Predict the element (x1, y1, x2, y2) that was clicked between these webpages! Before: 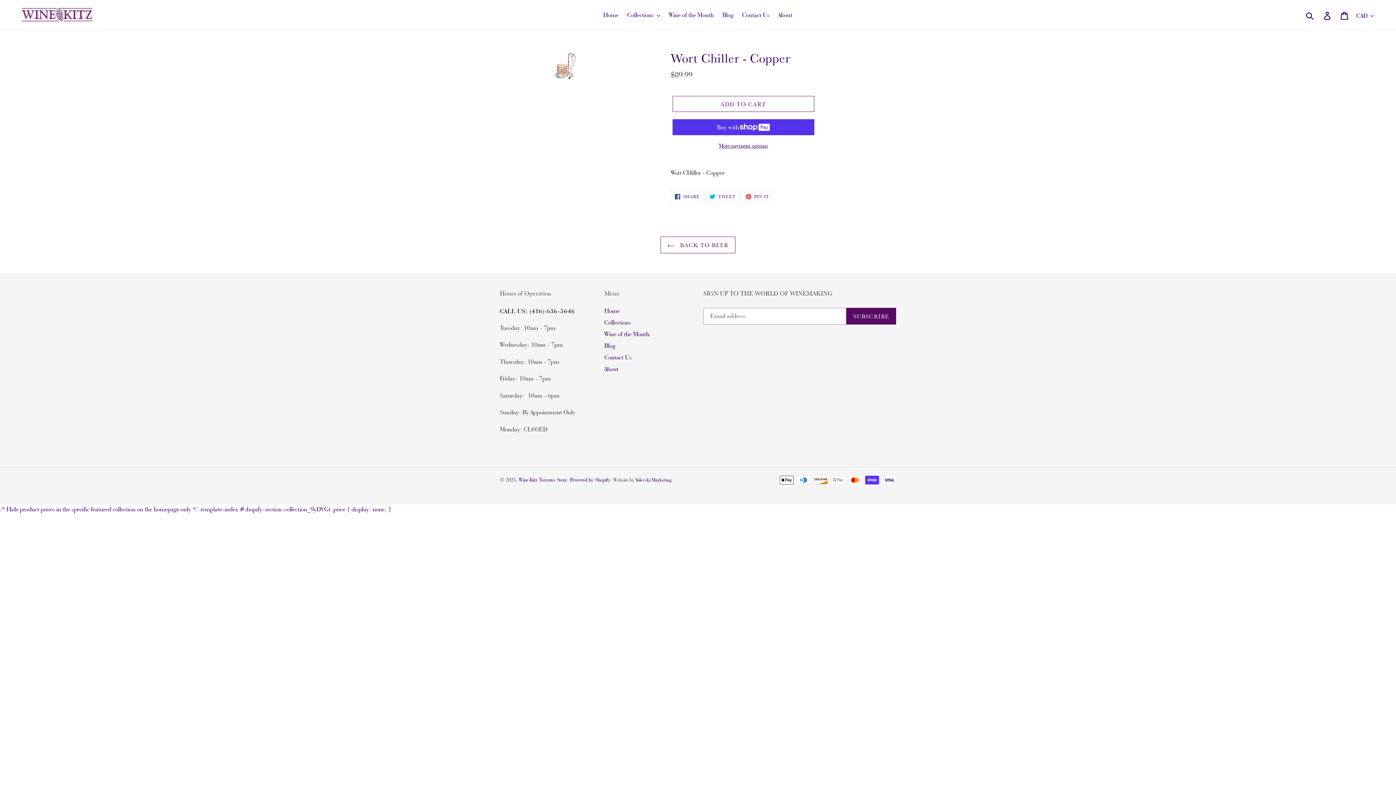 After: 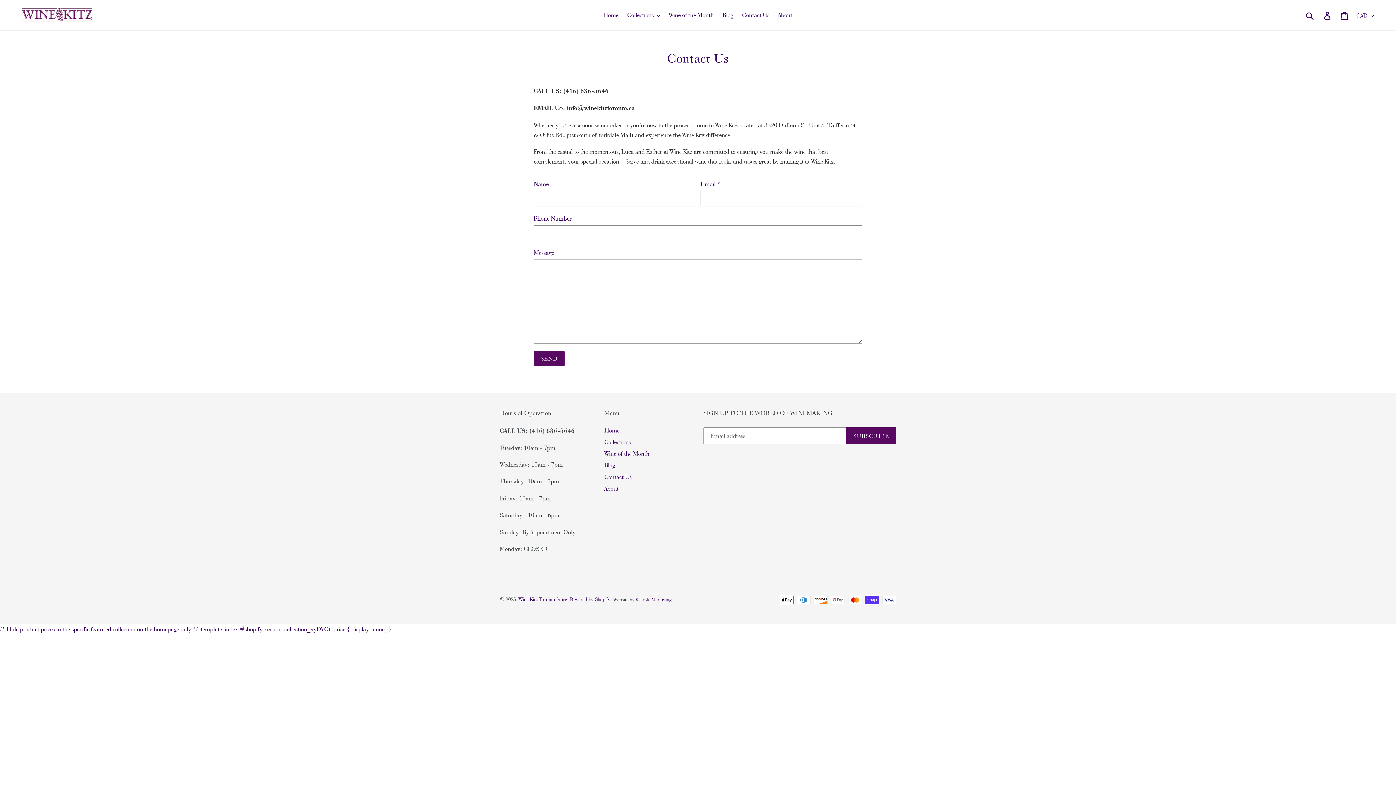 Action: label: Contact Us bbox: (604, 353, 631, 361)